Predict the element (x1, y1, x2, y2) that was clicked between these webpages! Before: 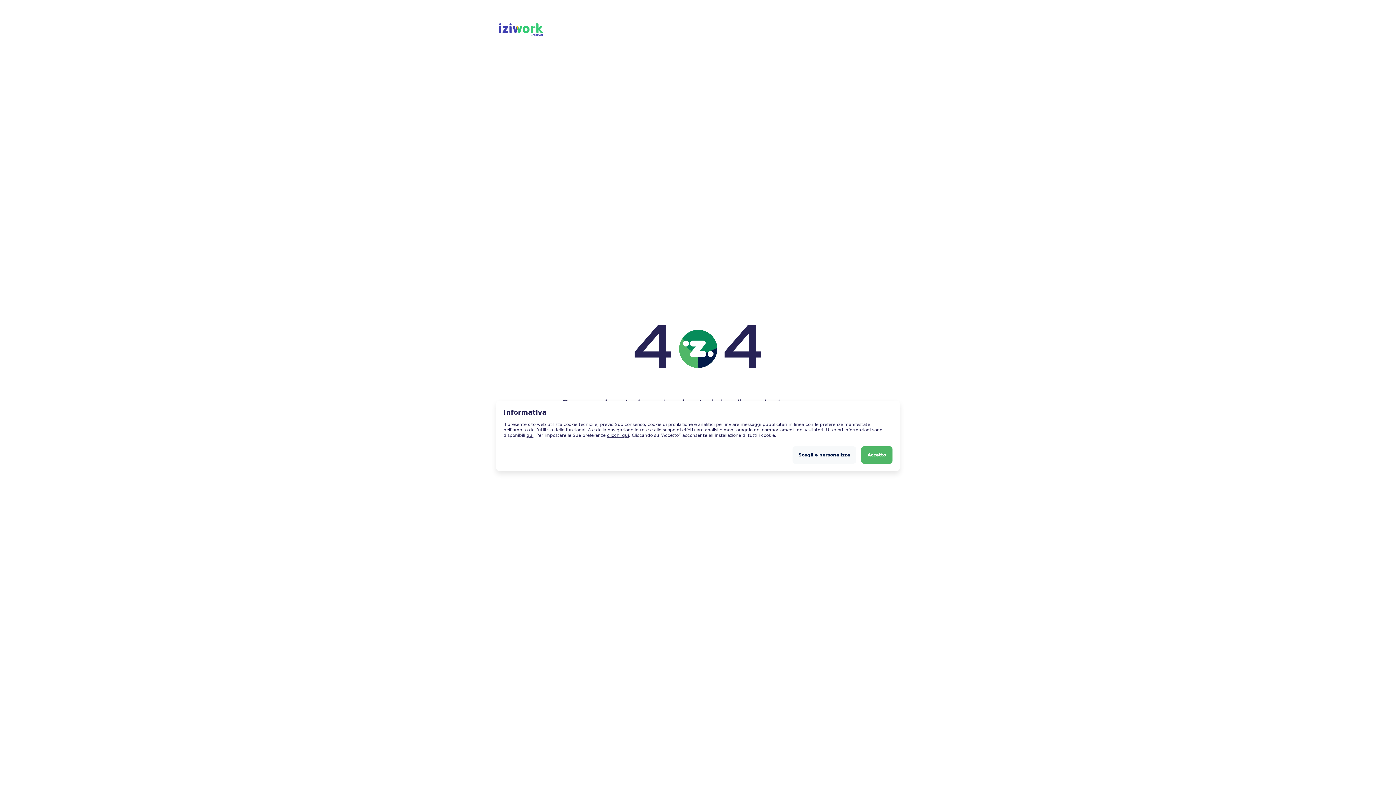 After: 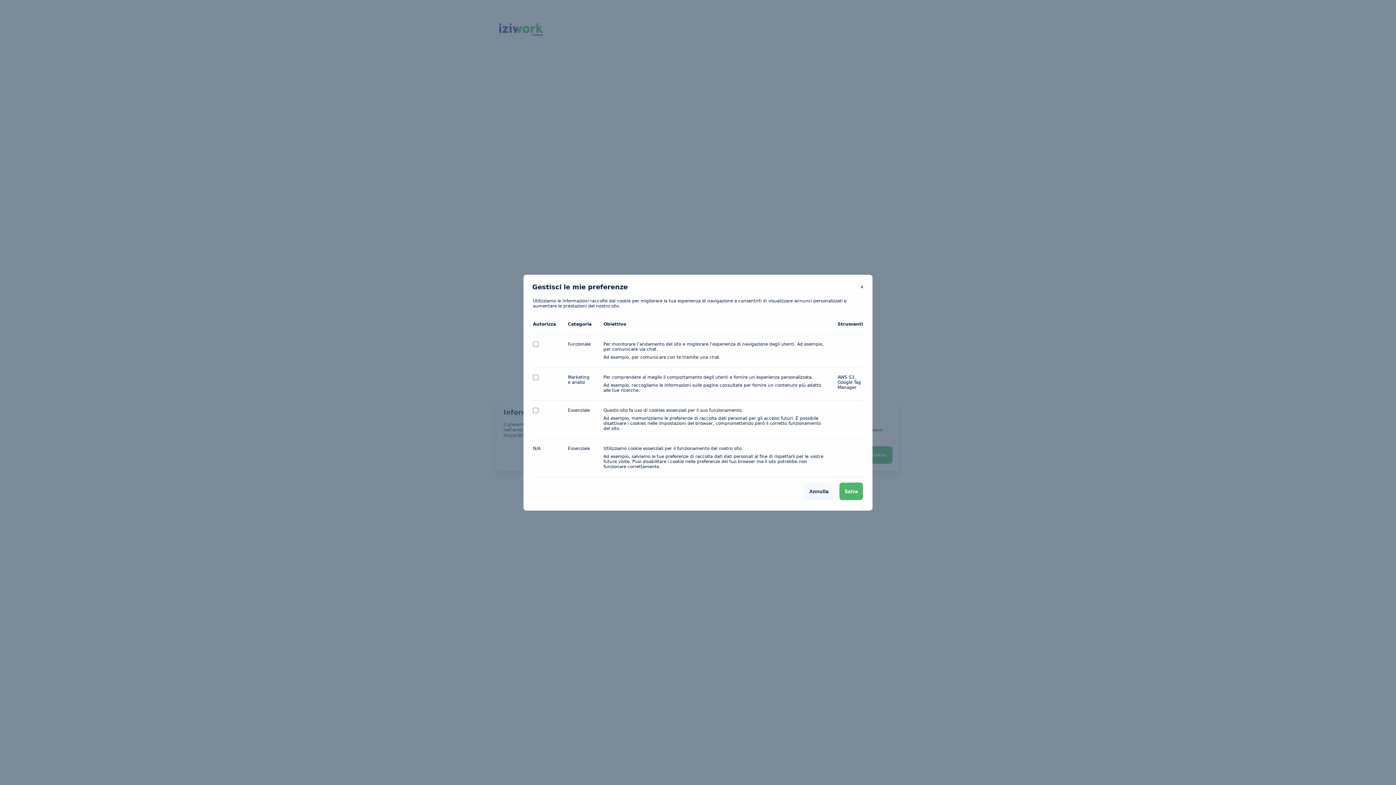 Action: bbox: (607, 433, 629, 438) label: clicchi qui